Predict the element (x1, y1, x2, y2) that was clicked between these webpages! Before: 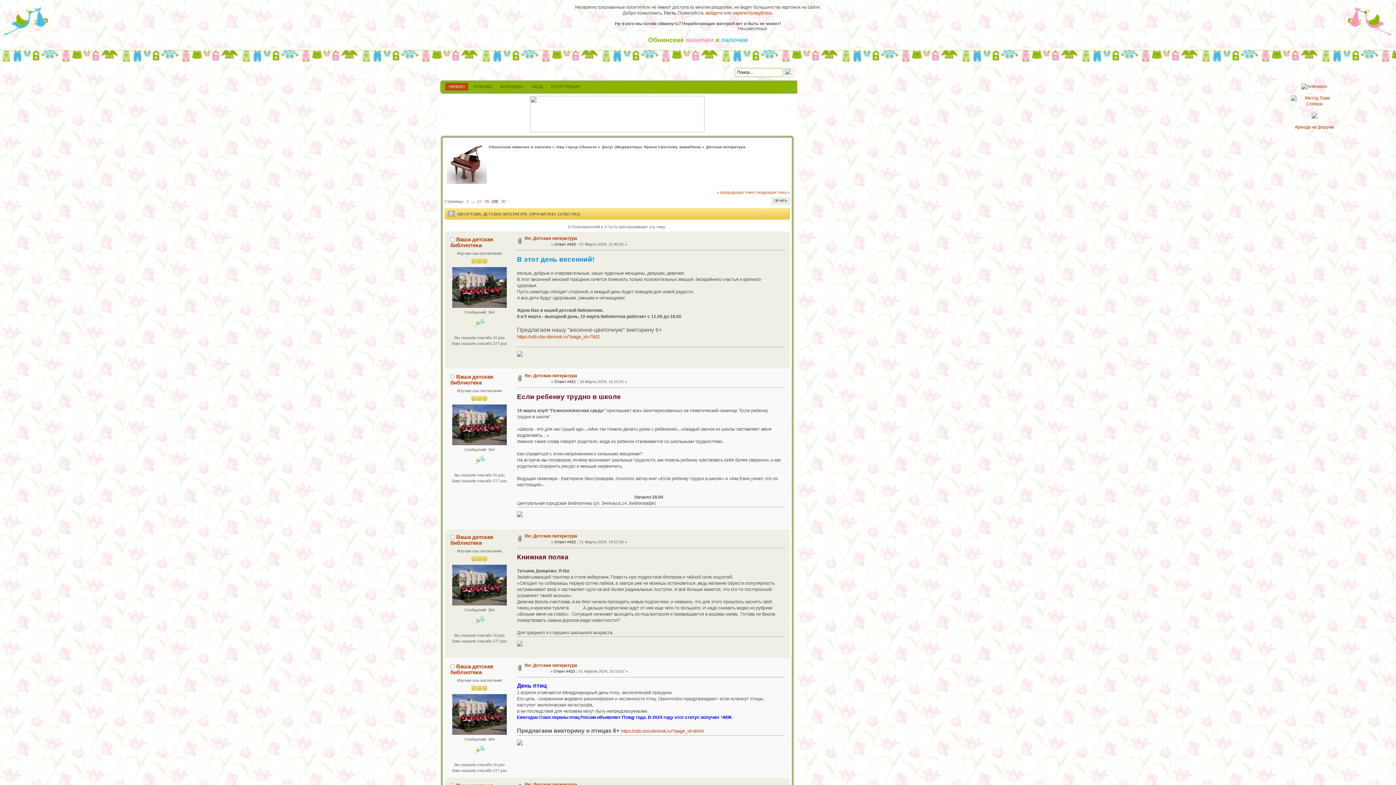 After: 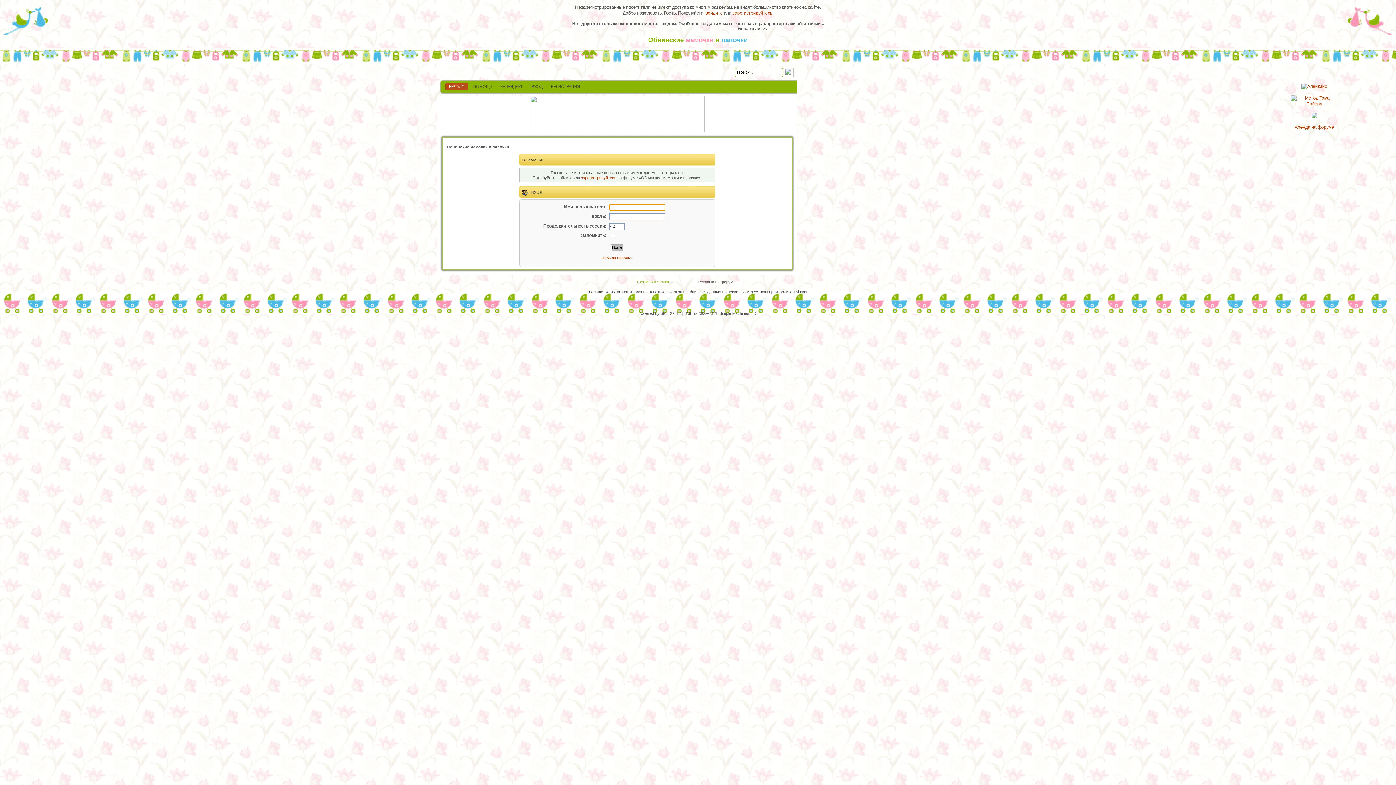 Action: bbox: (452, 304, 506, 308)